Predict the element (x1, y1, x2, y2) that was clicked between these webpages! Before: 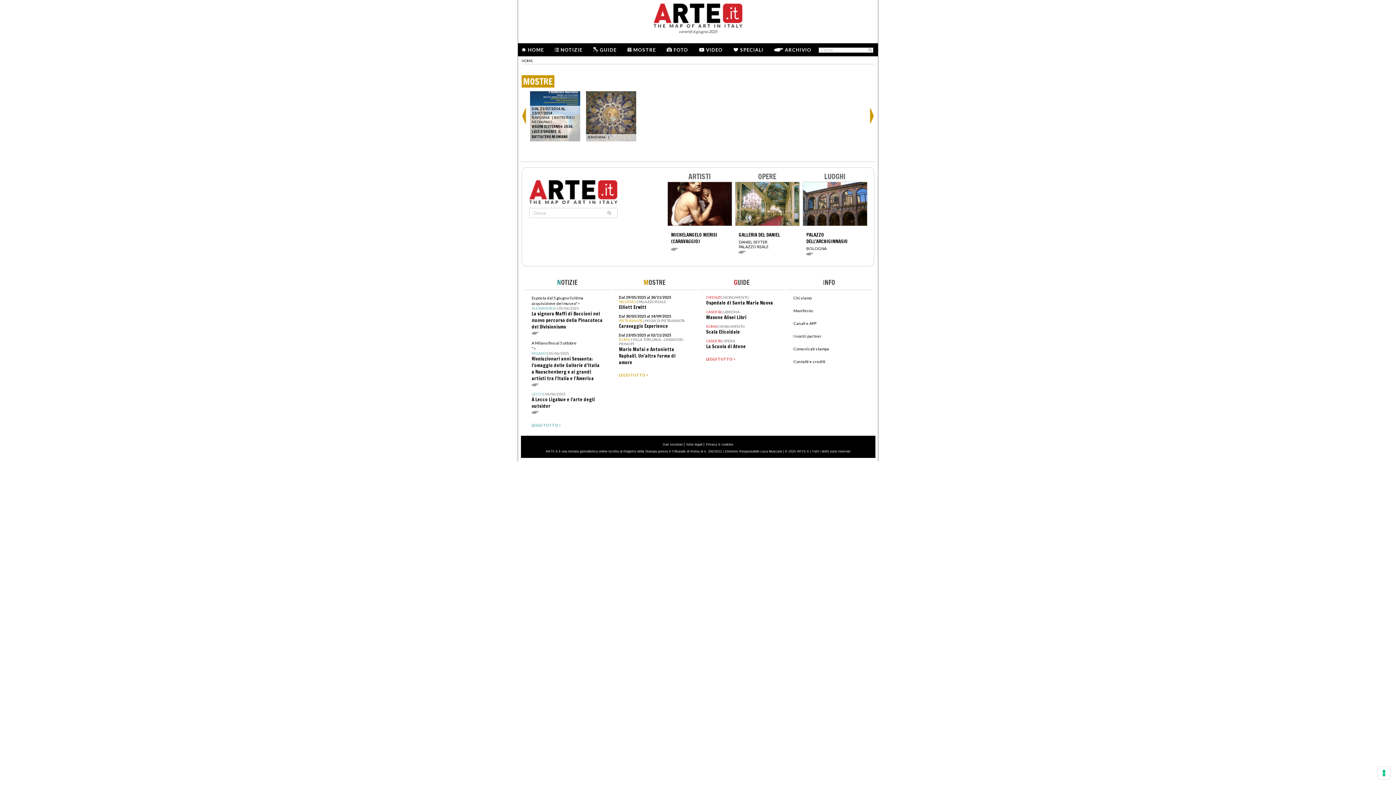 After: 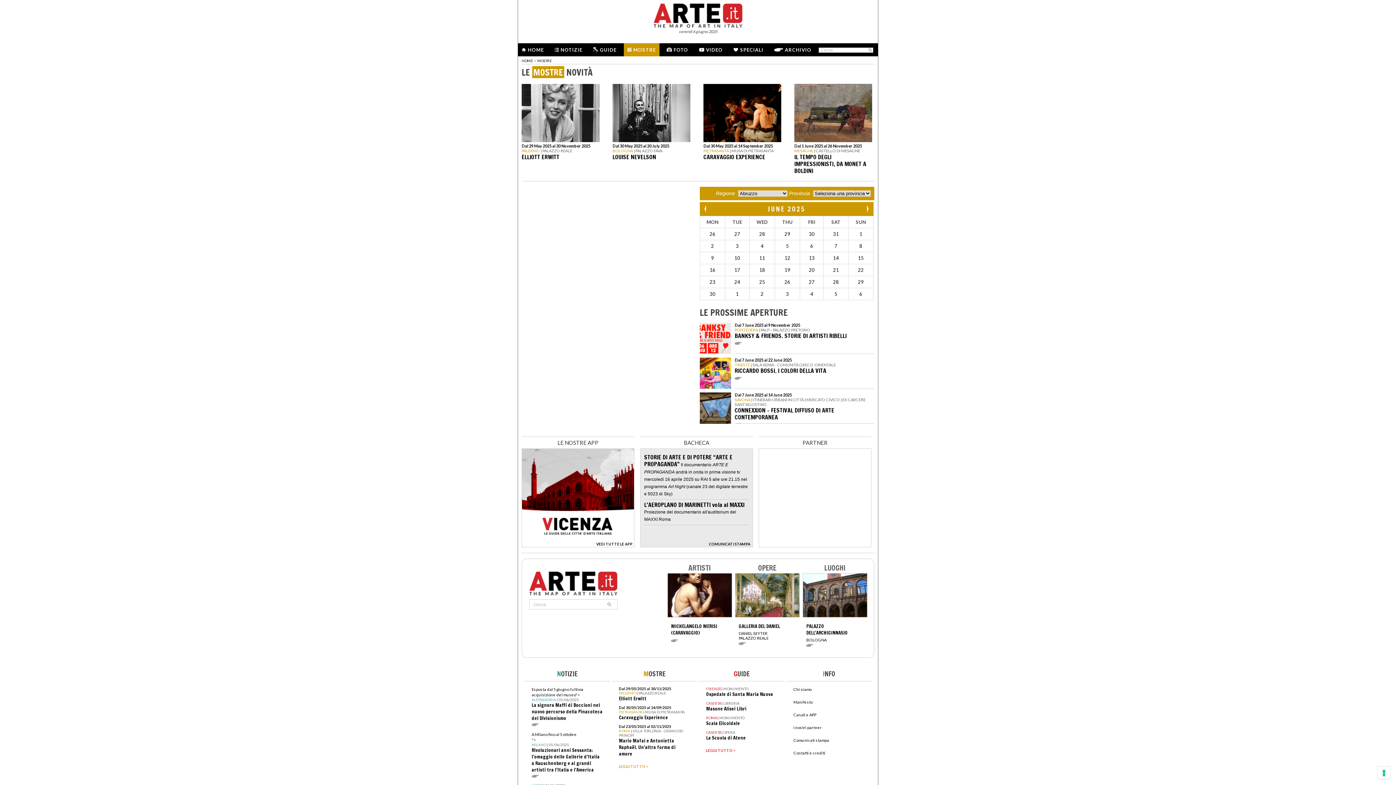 Action: label: MOSTRE bbox: (633, 46, 656, 52)